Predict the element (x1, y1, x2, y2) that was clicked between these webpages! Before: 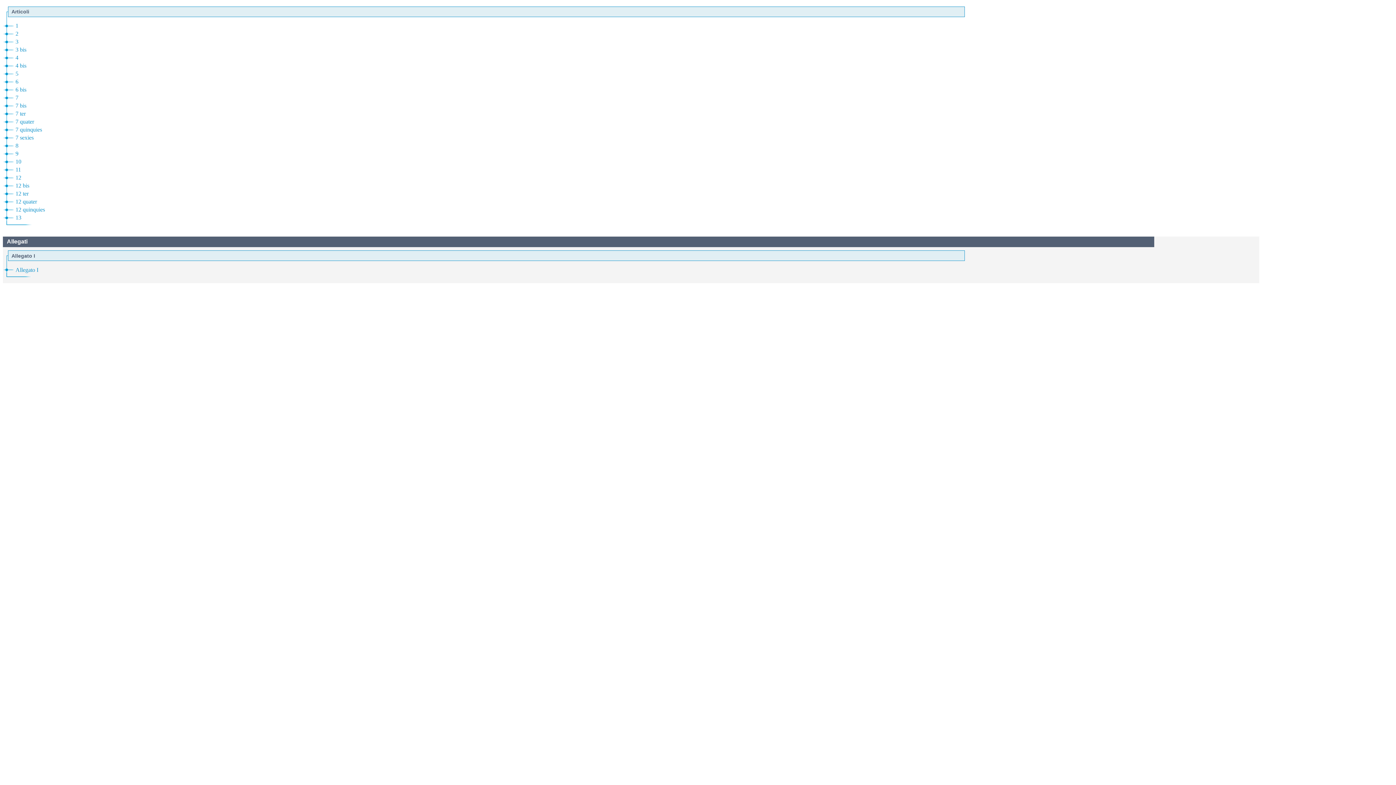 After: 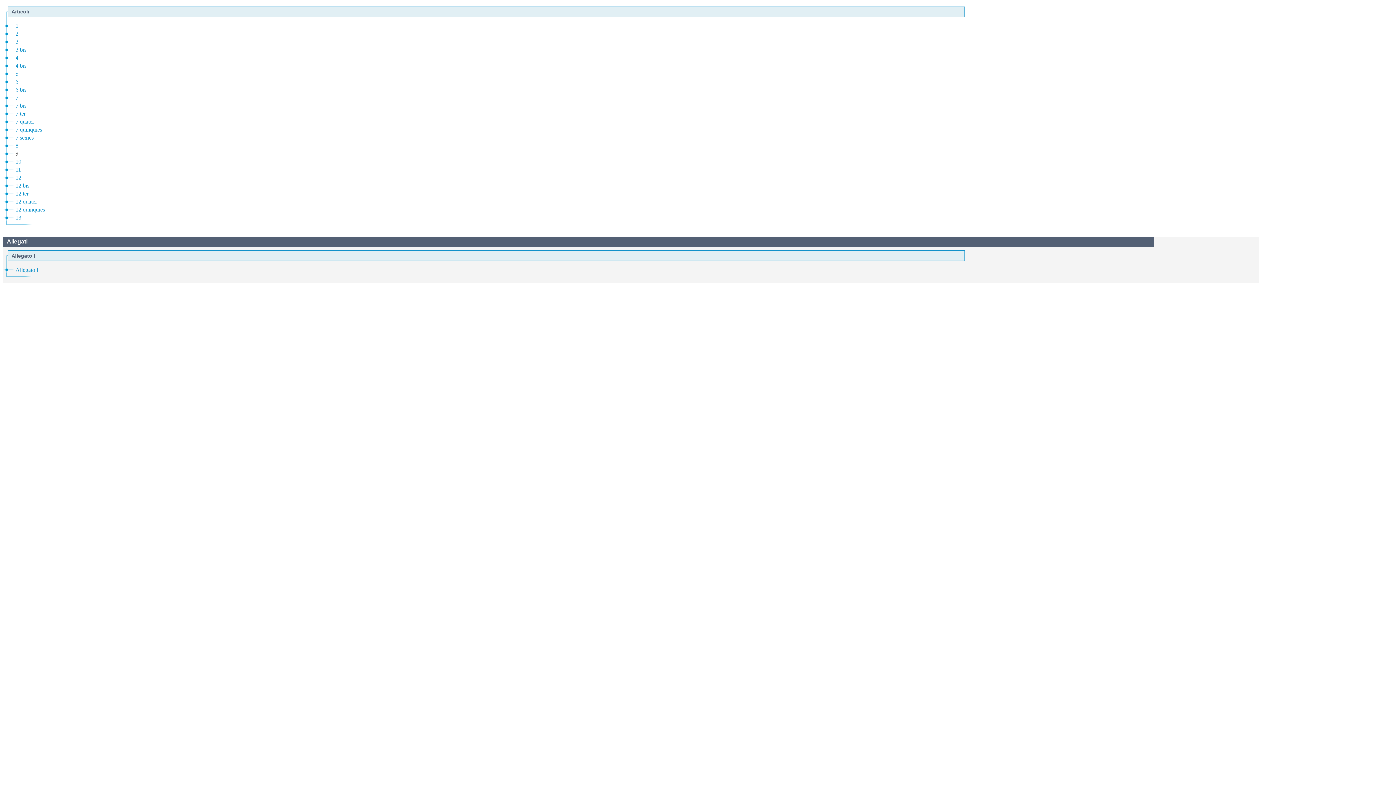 Action: bbox: (15, 148, 18, 159) label: 9